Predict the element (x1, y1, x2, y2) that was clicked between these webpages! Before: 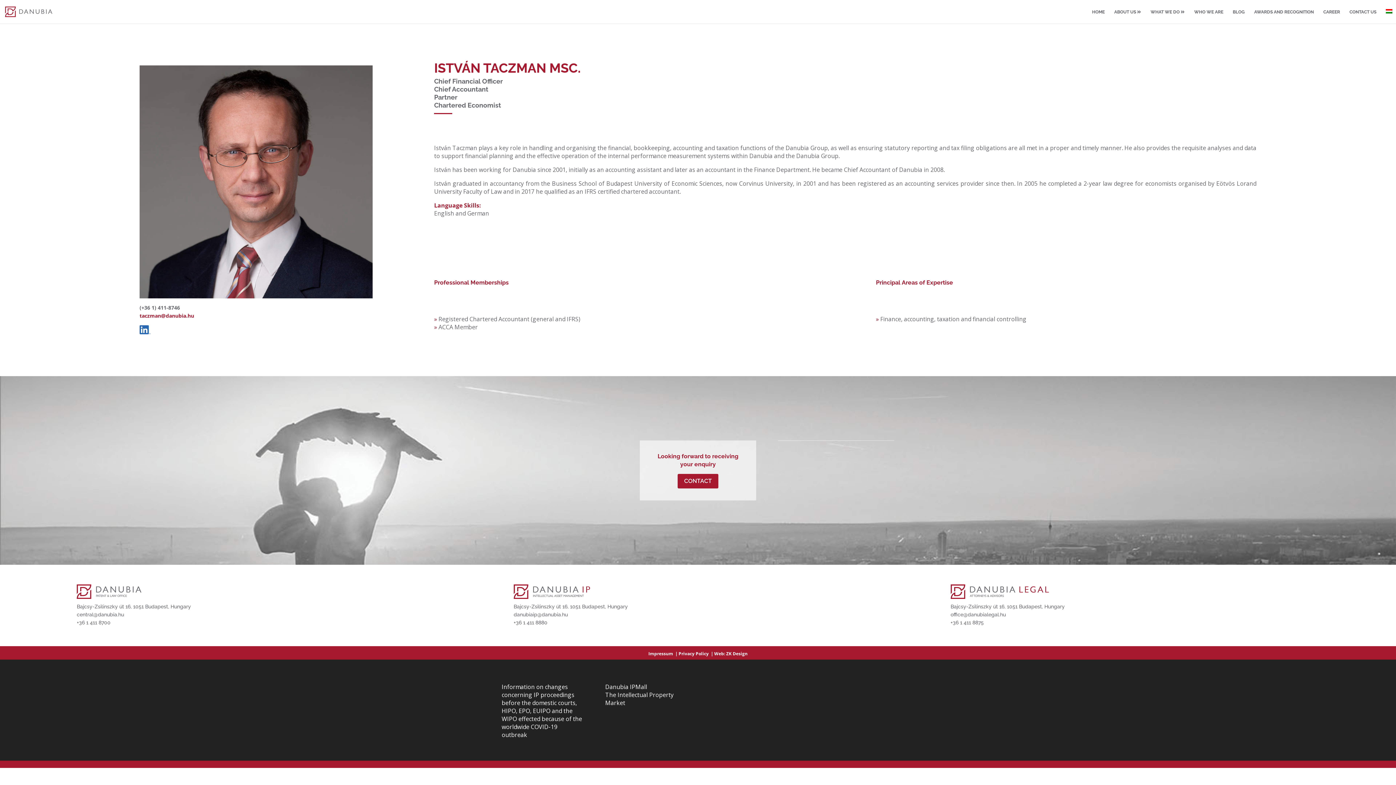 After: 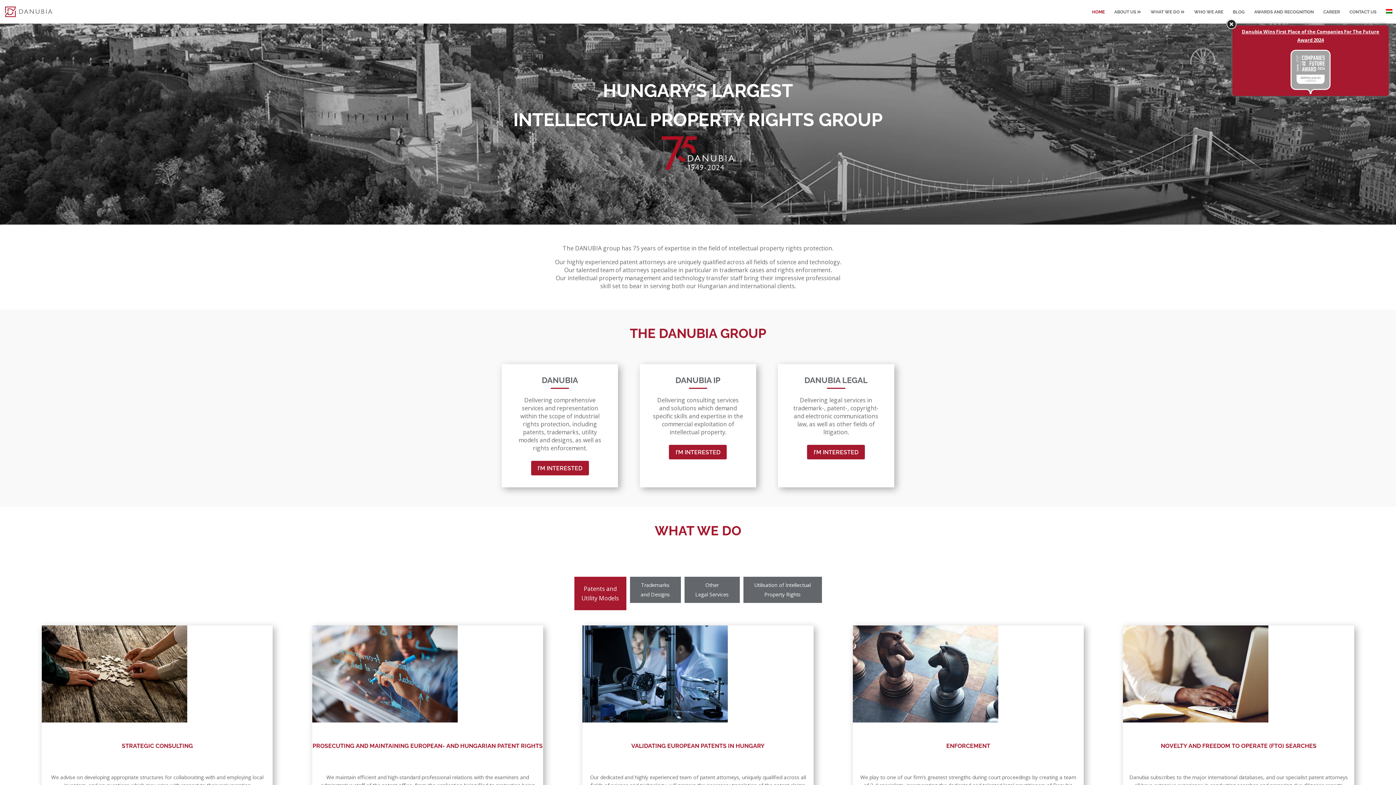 Action: bbox: (5, 7, 52, 14)